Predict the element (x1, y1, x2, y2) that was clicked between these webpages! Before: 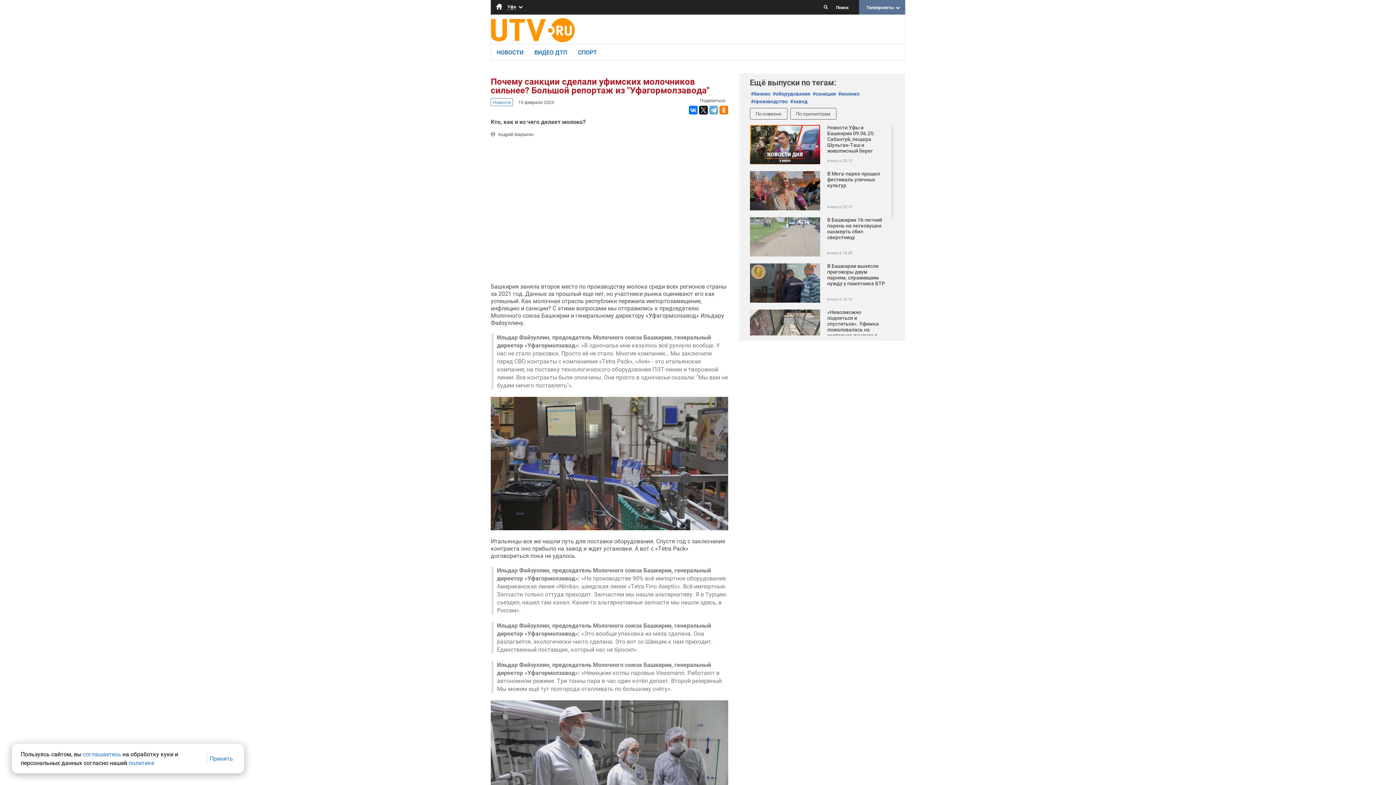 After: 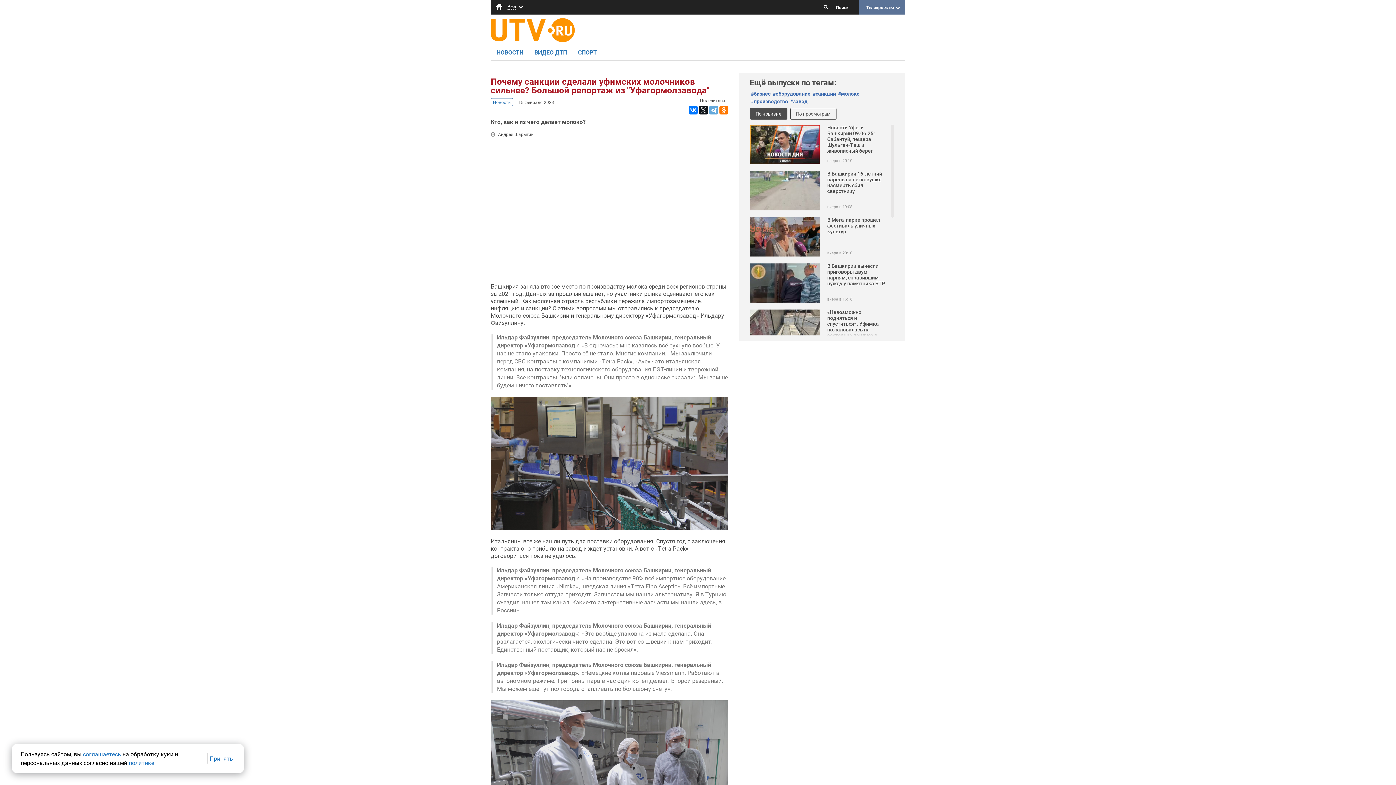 Action: label: По новизне bbox: (750, 108, 787, 119)